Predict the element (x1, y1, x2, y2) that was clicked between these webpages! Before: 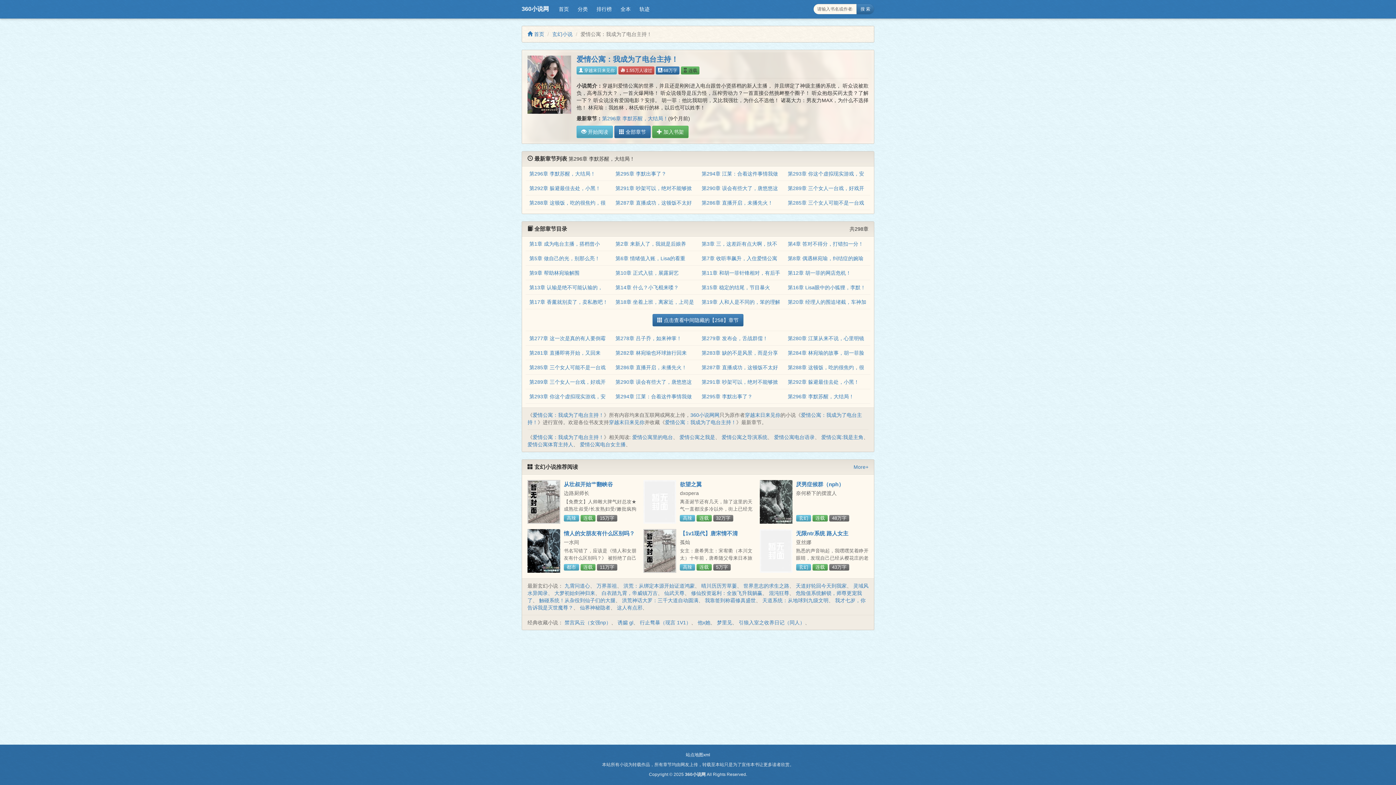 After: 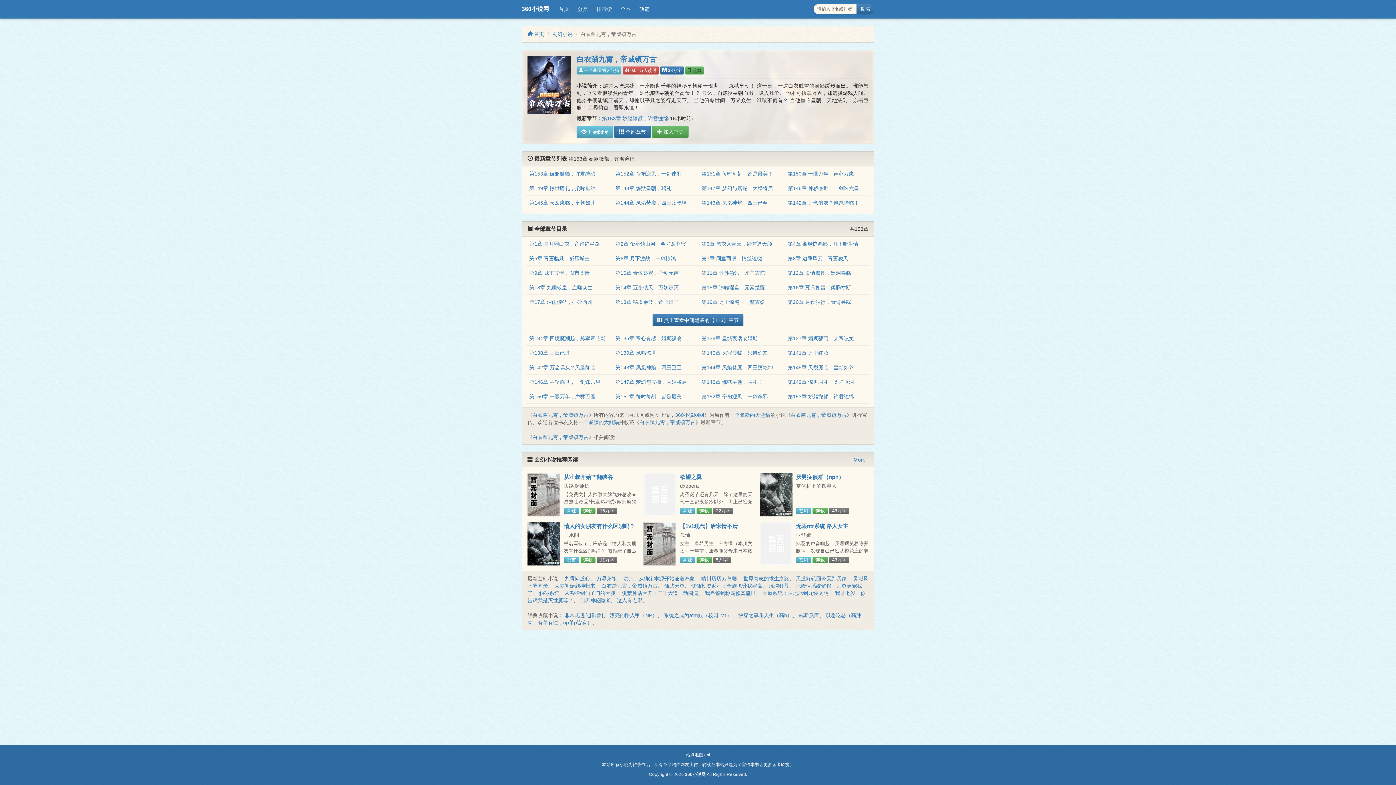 Action: label: 白衣踏九霄，帝威镇万古 bbox: (601, 590, 657, 596)